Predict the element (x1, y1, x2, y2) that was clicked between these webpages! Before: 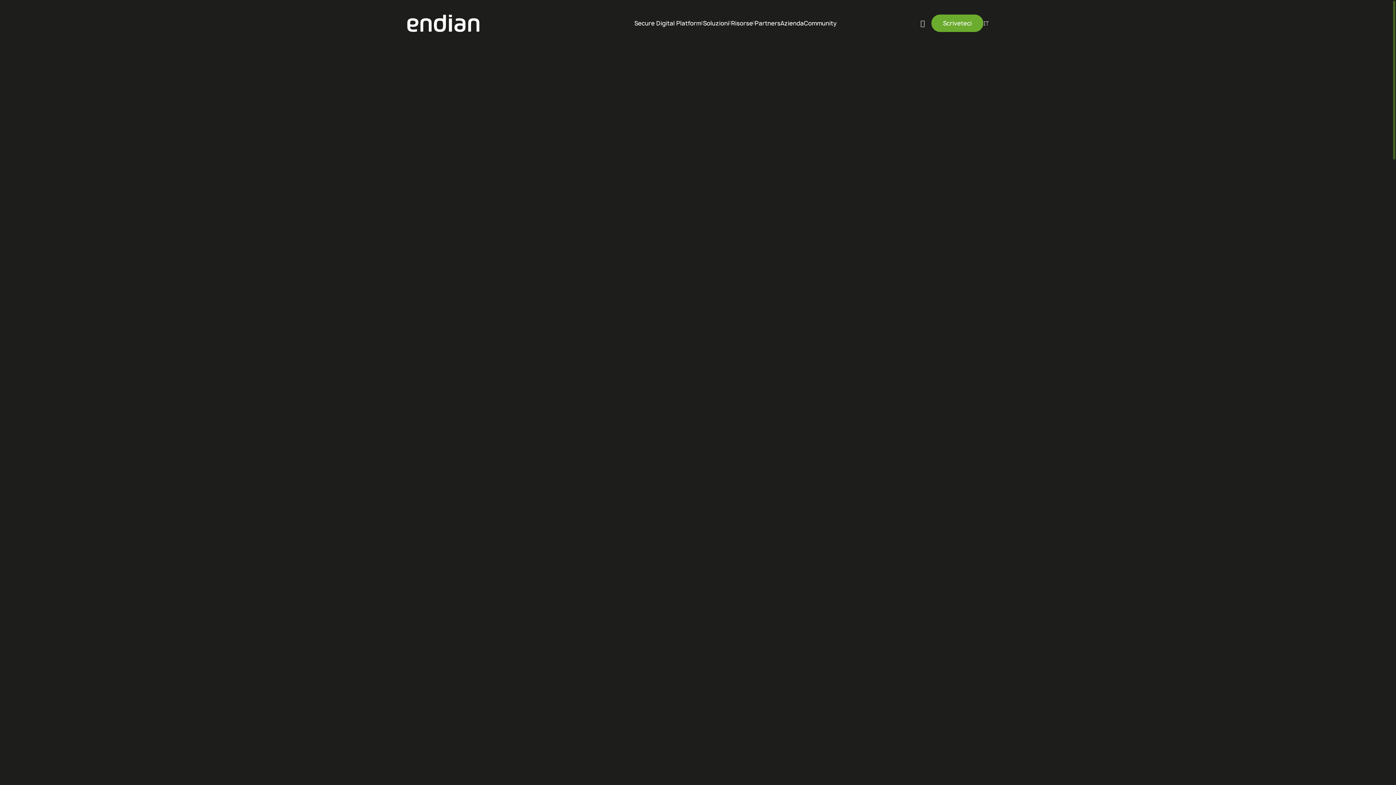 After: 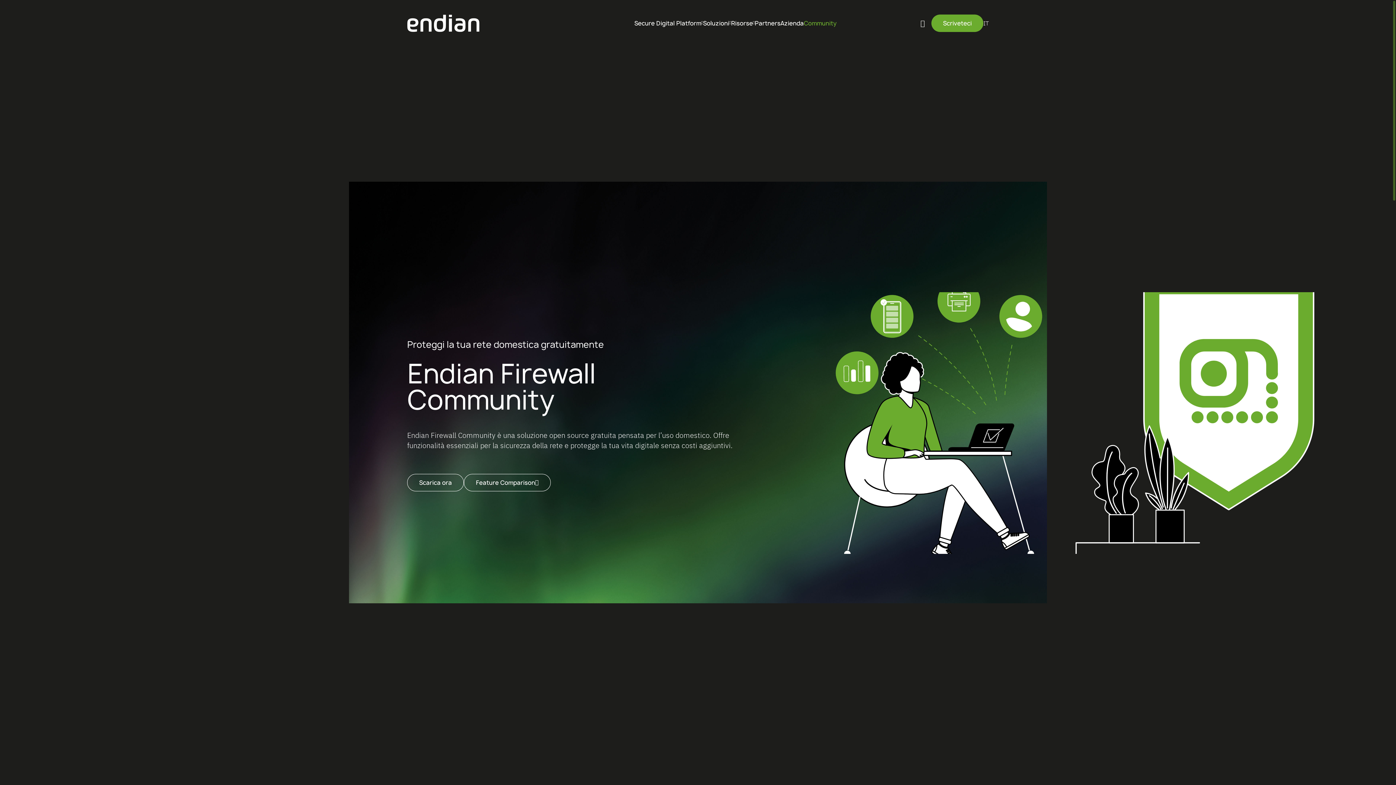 Action: label: Community bbox: (804, 19, 836, 26)